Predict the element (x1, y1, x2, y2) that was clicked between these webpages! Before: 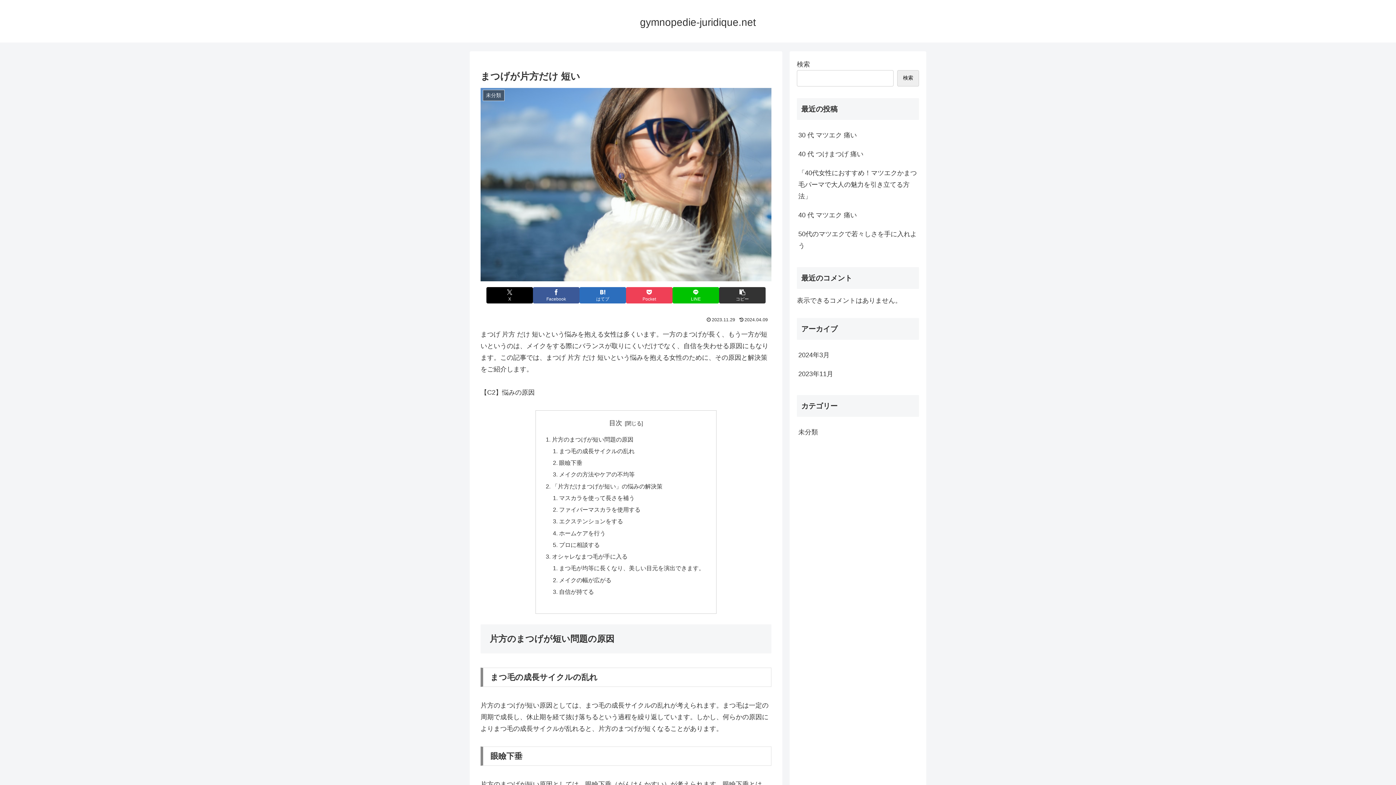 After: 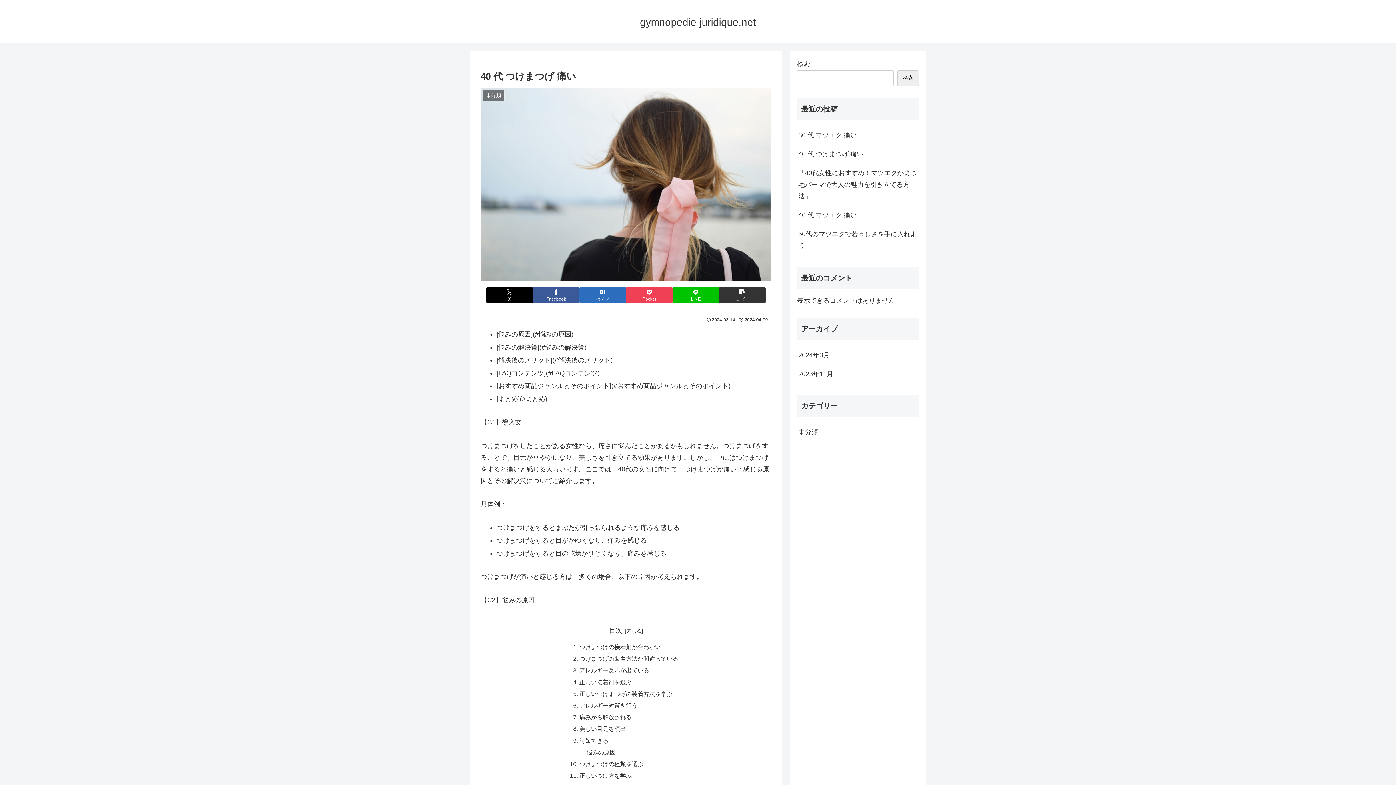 Action: bbox: (797, 144, 919, 163) label: 40 代 つけまつげ 痛い